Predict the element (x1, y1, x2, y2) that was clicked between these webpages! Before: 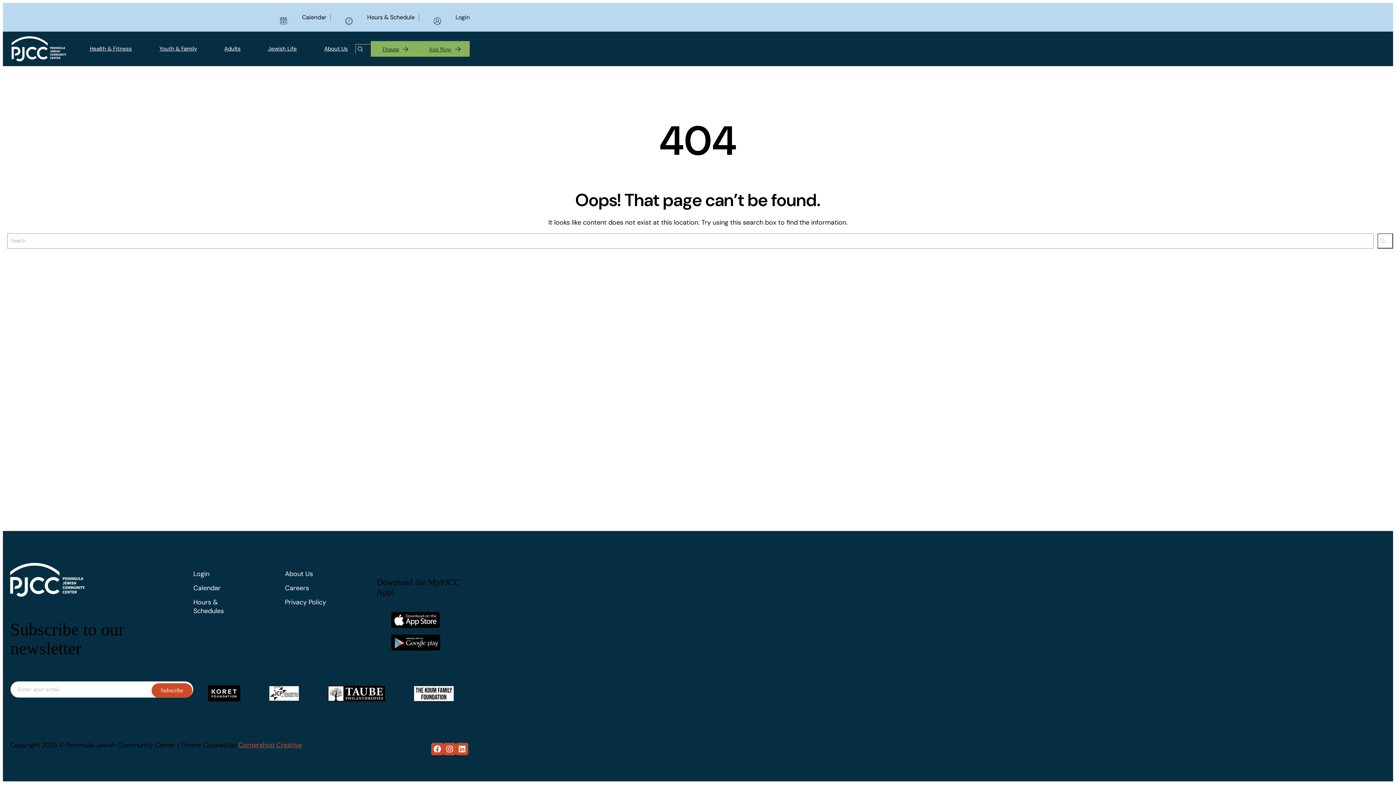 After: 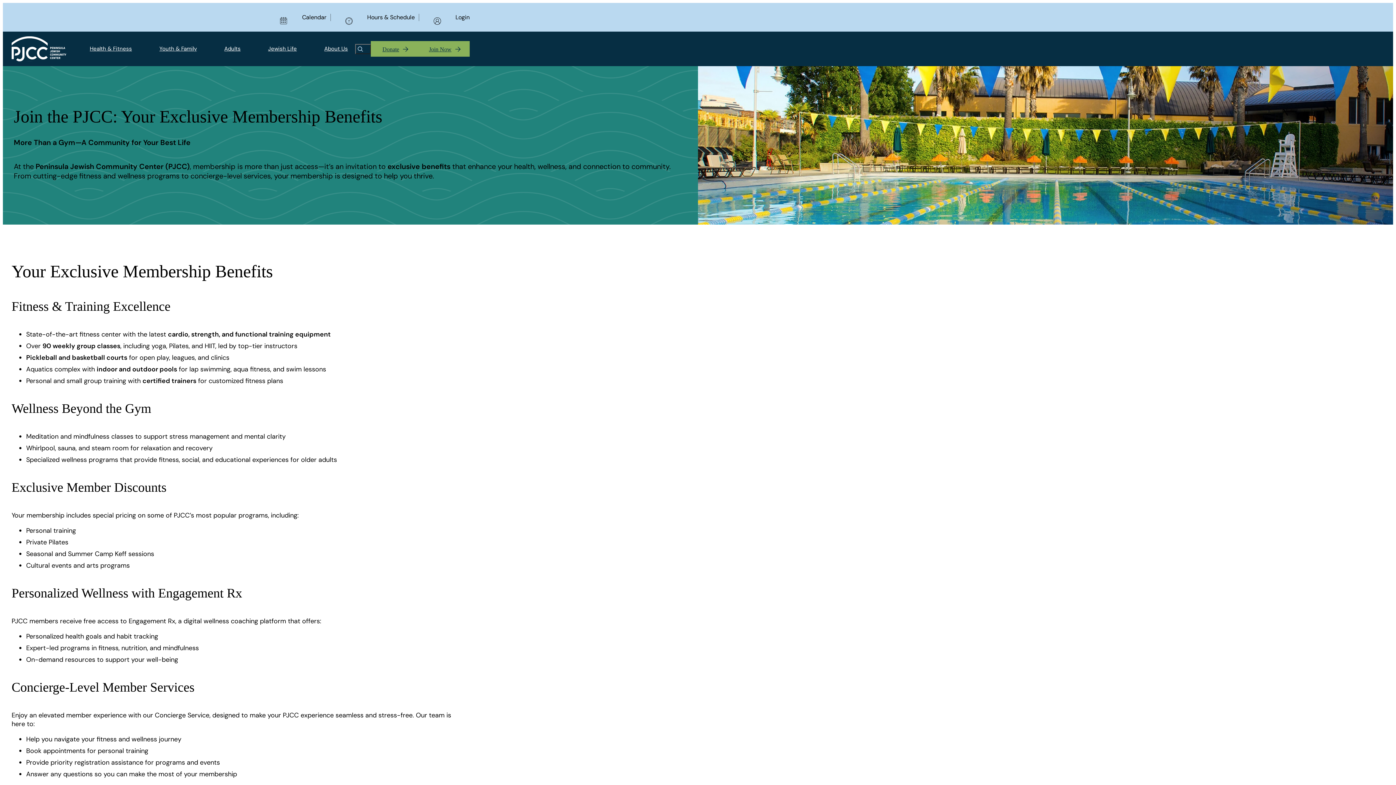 Action: bbox: (417, 40, 469, 56) label: Join Now